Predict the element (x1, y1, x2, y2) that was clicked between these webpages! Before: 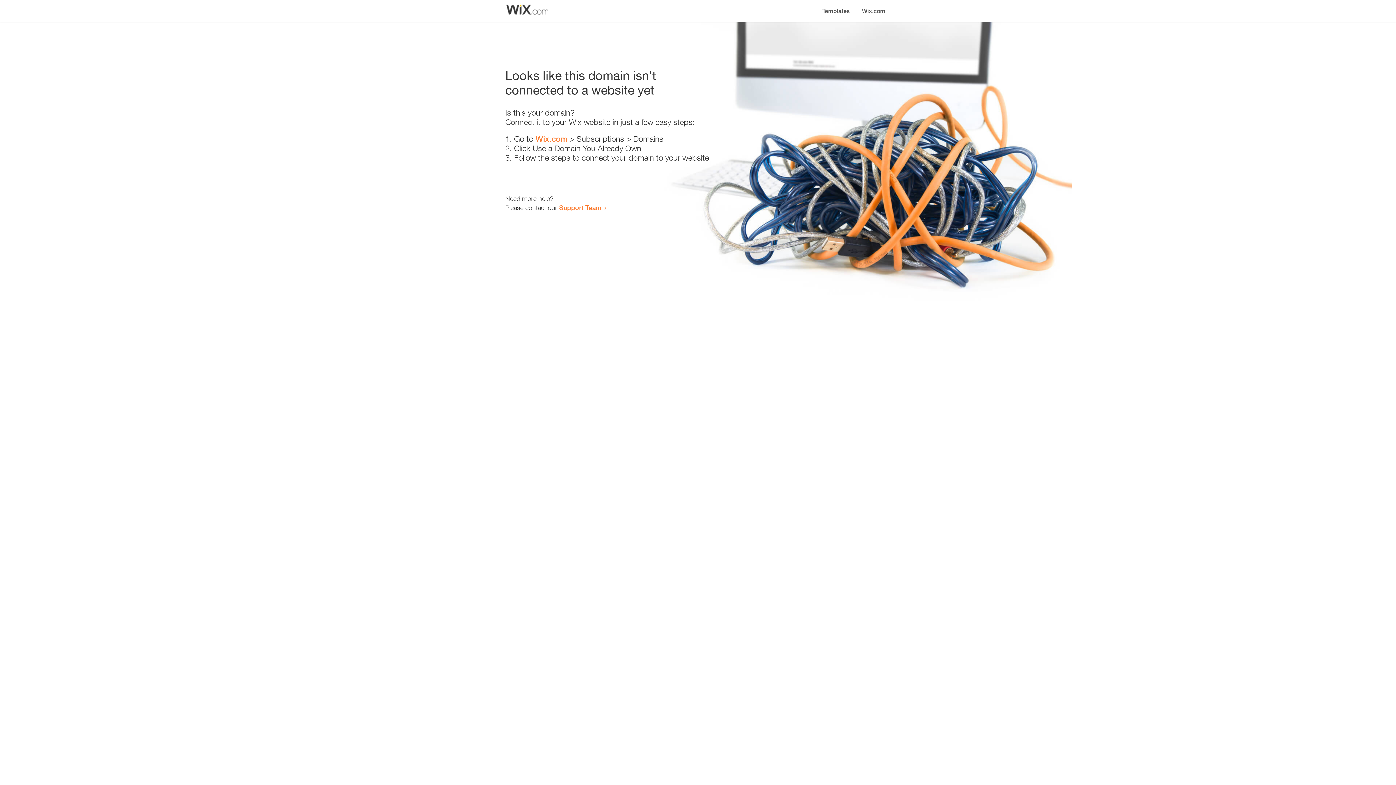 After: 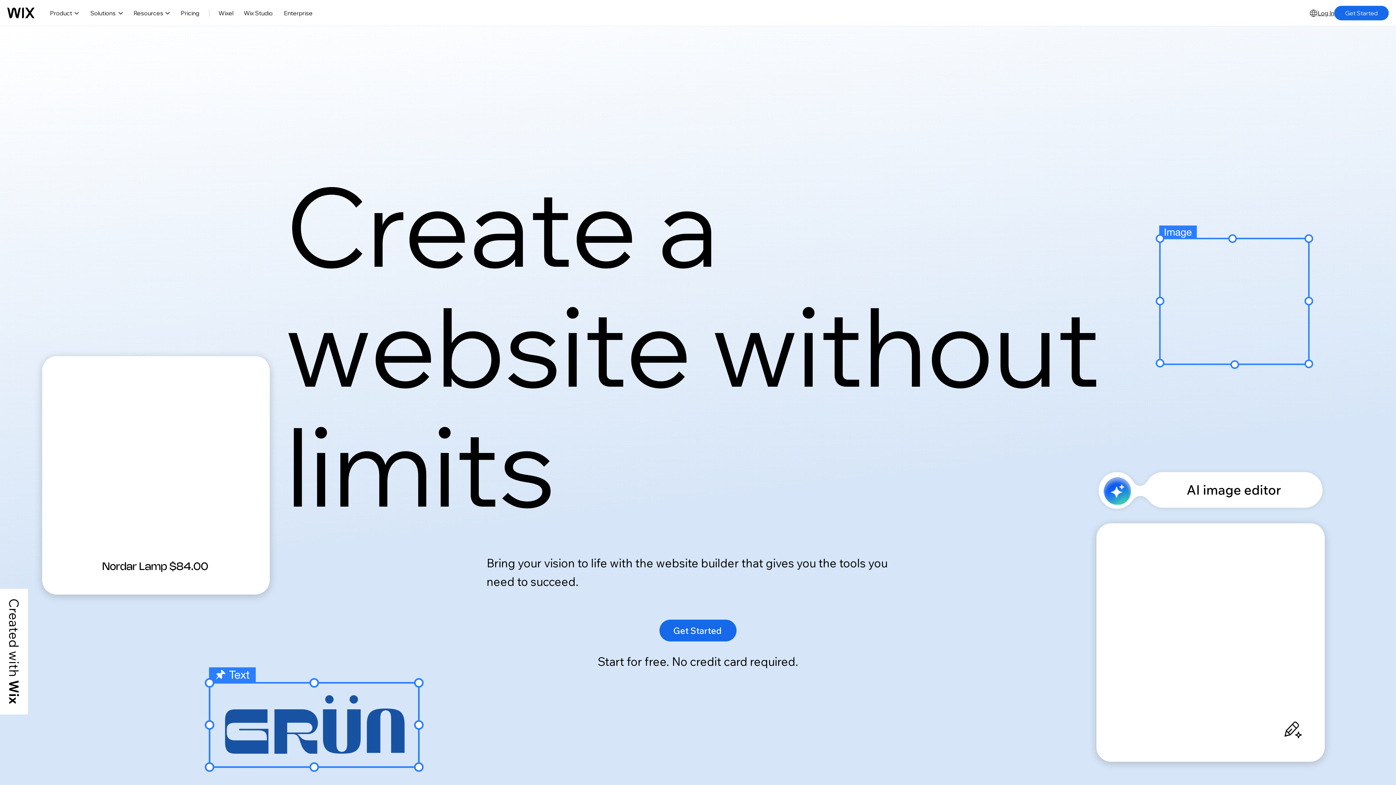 Action: label: Wix.com bbox: (856, 0, 890, 14)